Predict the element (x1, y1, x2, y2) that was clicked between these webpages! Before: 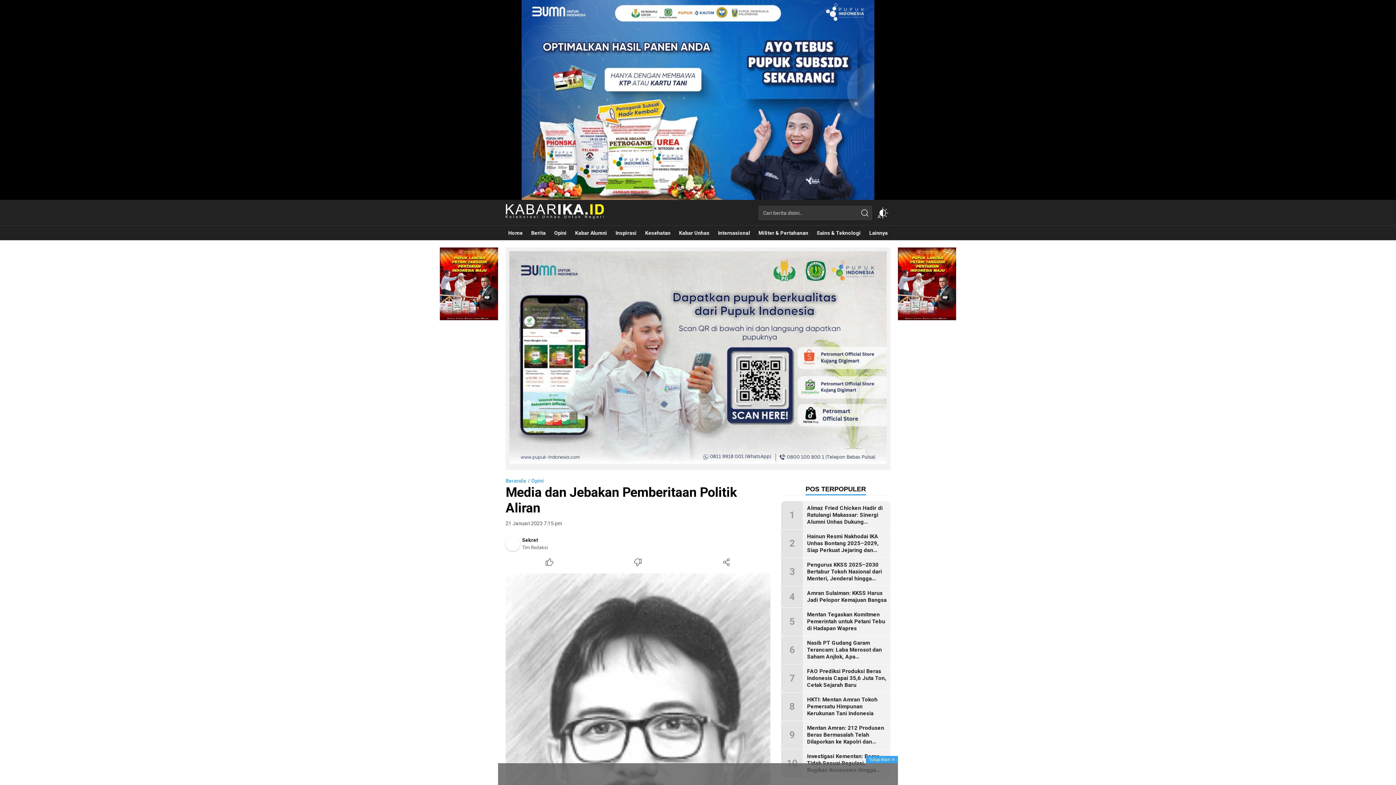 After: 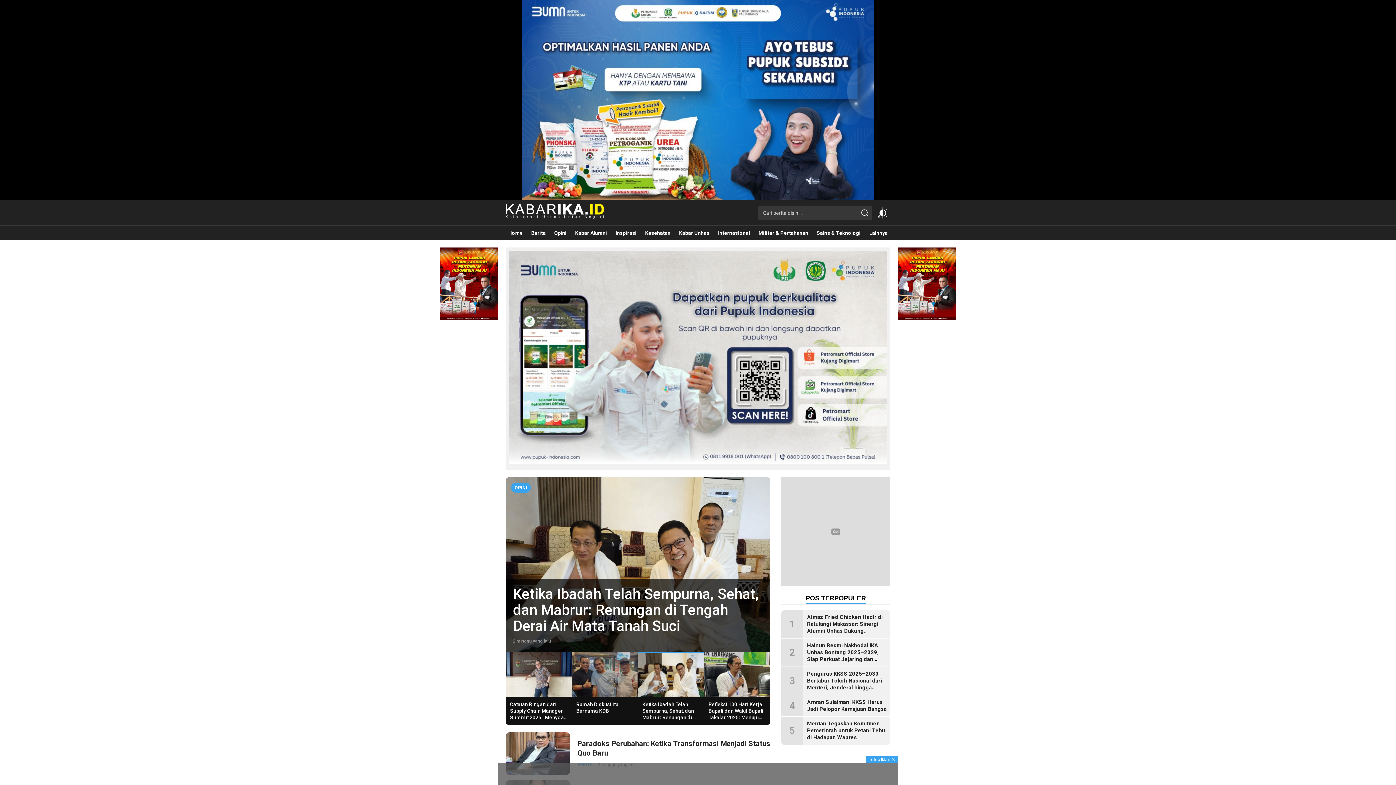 Action: bbox: (551, 225, 569, 240) label: Opini